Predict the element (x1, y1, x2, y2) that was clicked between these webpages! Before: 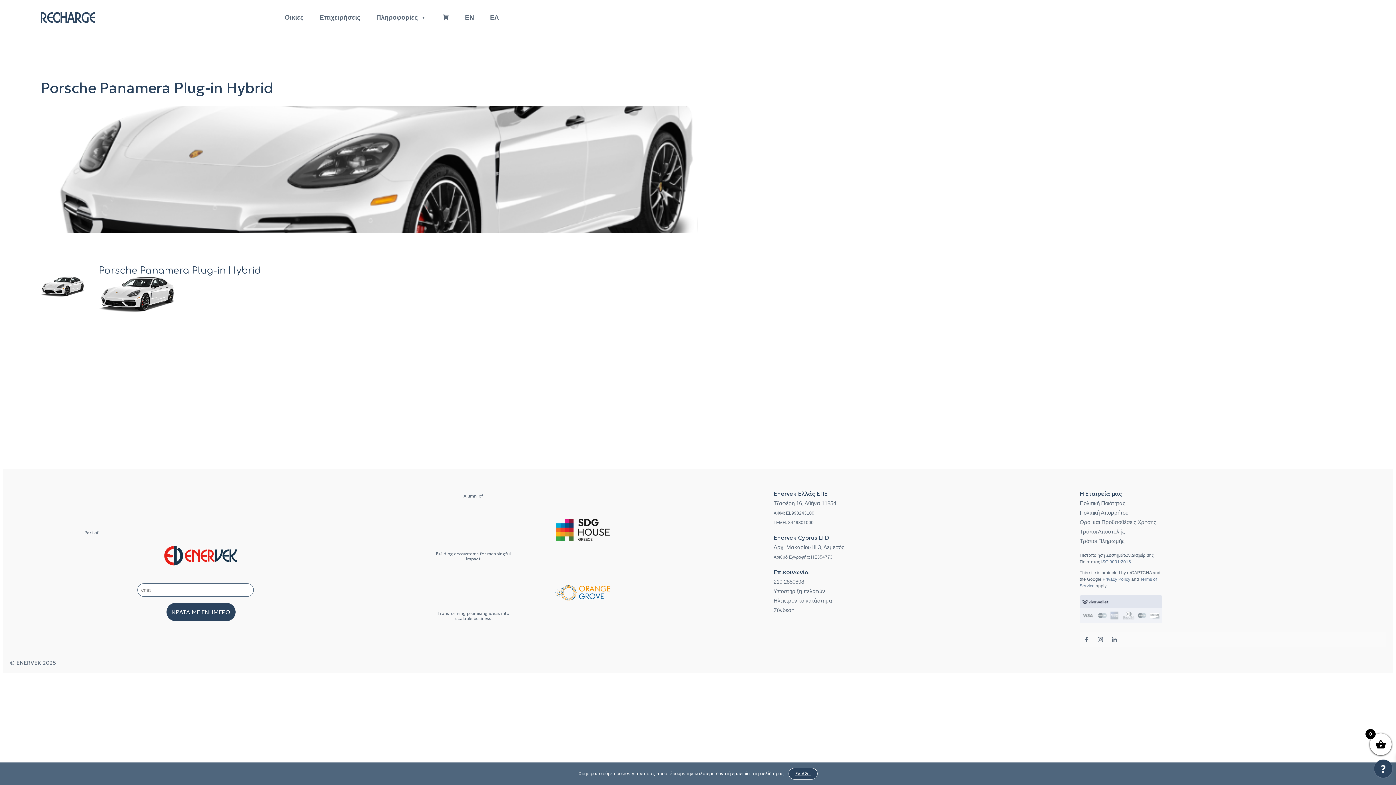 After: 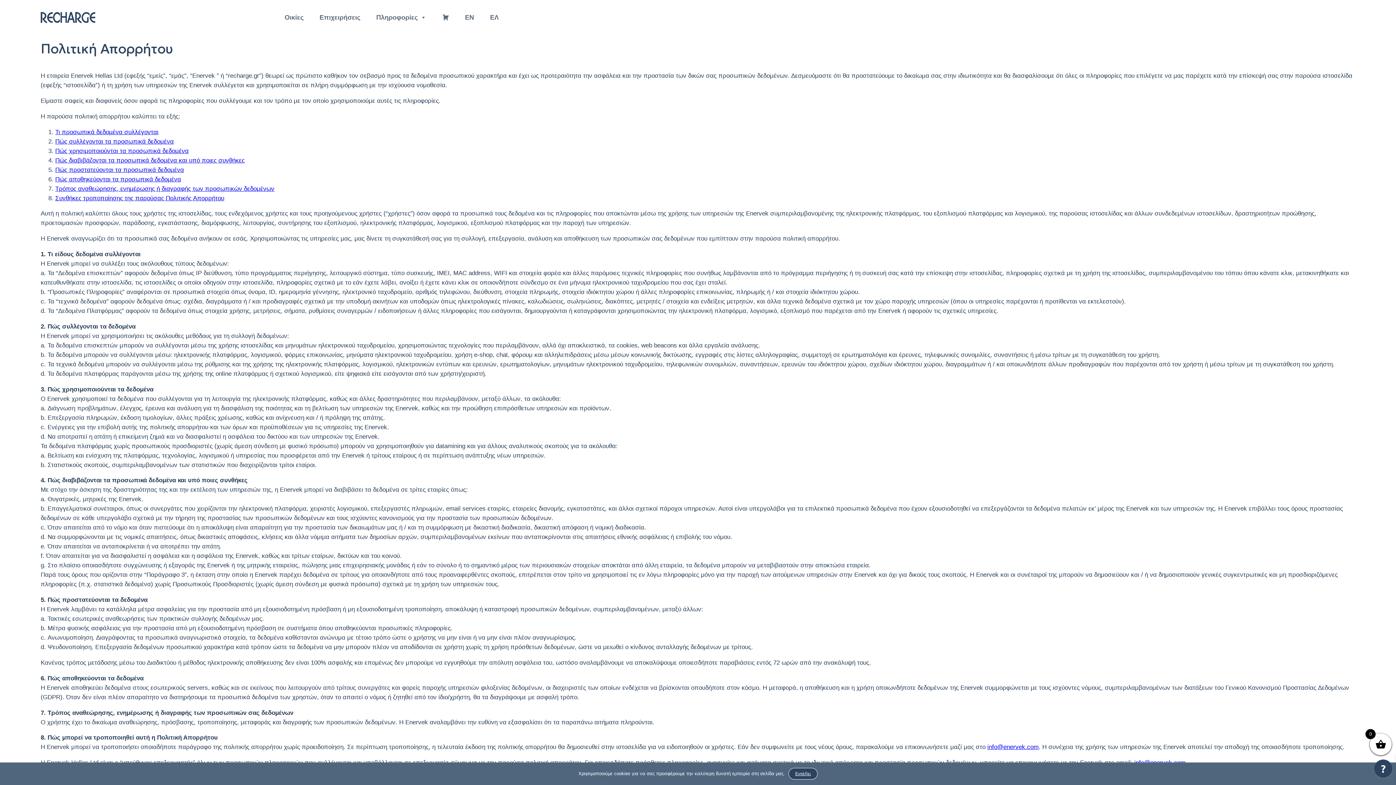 Action: bbox: (1080, 509, 1128, 516) label: Πολιτική Απορρήτου